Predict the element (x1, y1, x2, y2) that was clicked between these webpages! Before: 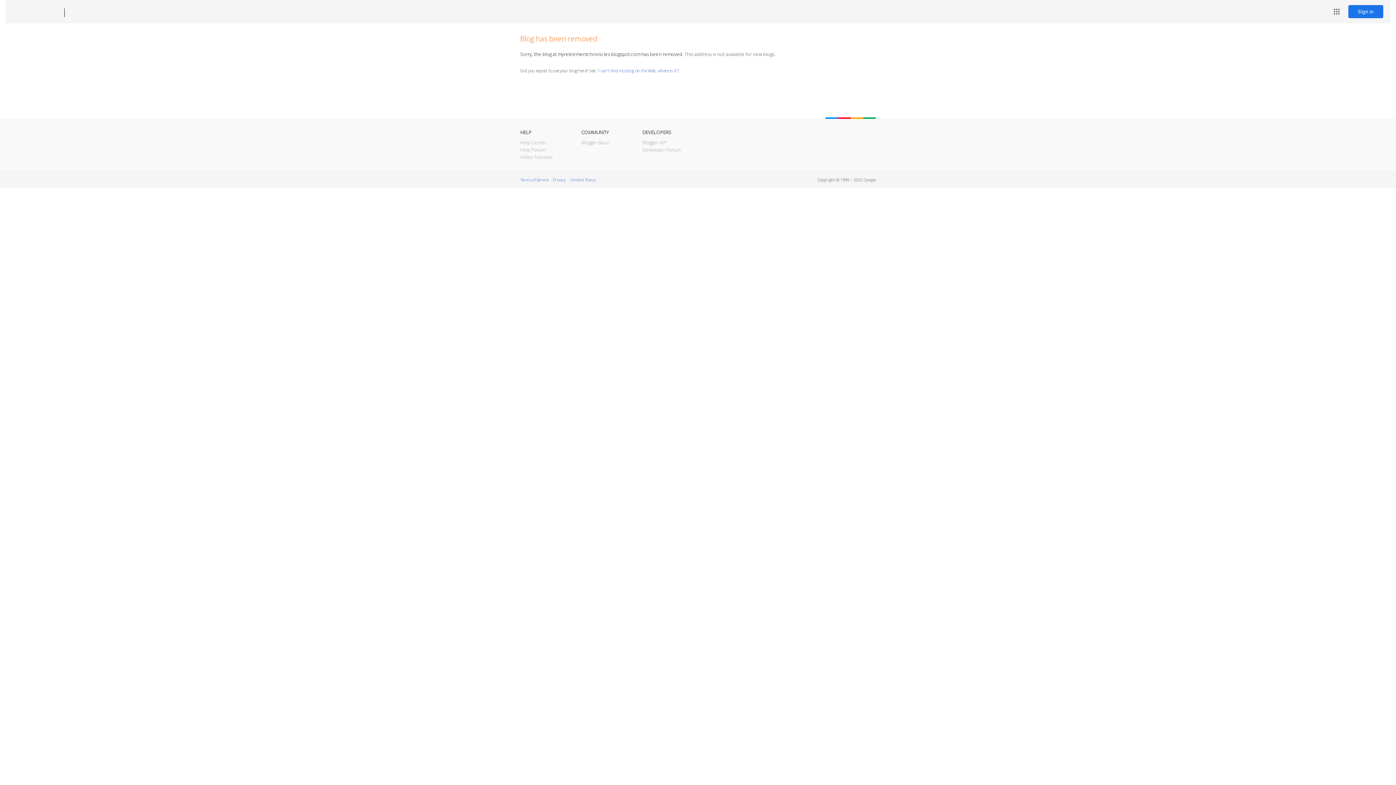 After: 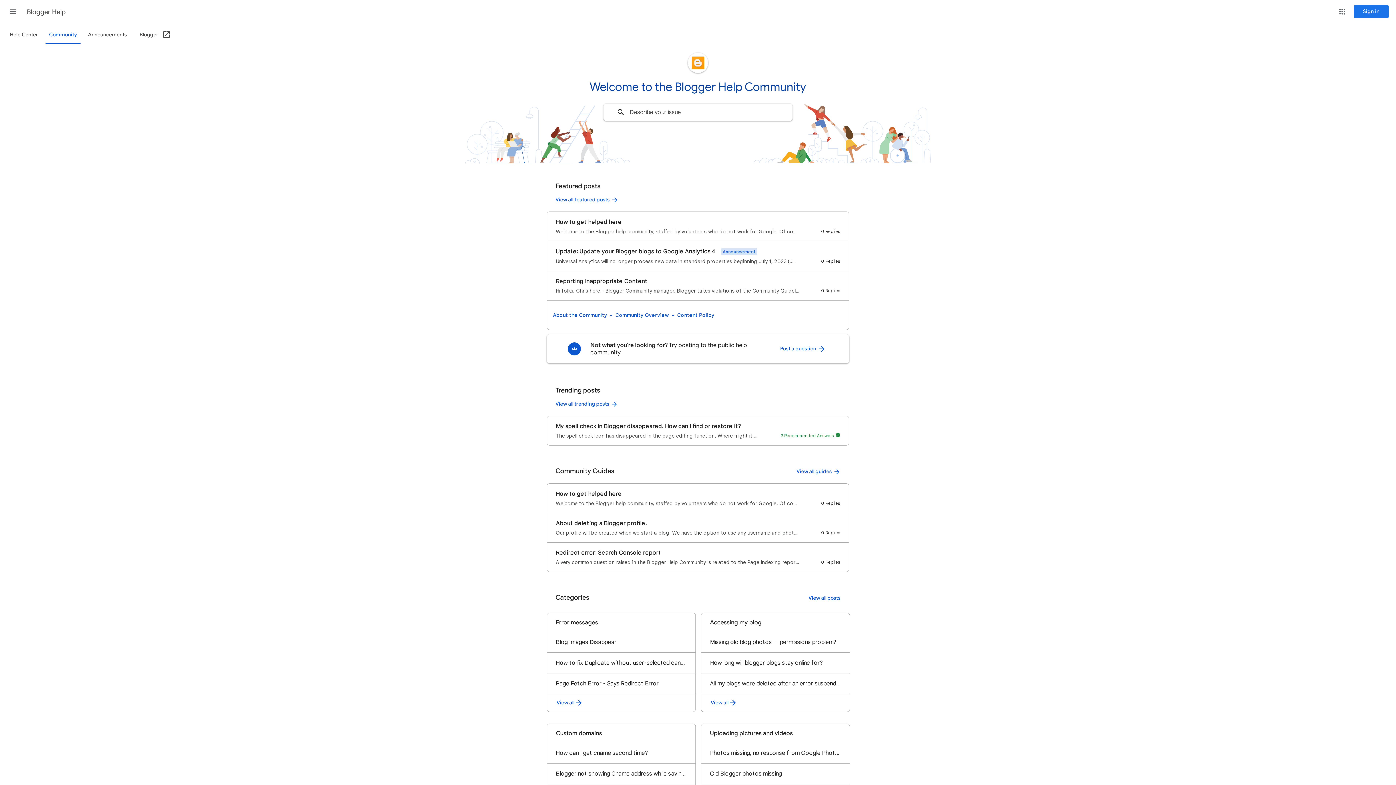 Action: bbox: (520, 146, 545, 153) label: Help Forum